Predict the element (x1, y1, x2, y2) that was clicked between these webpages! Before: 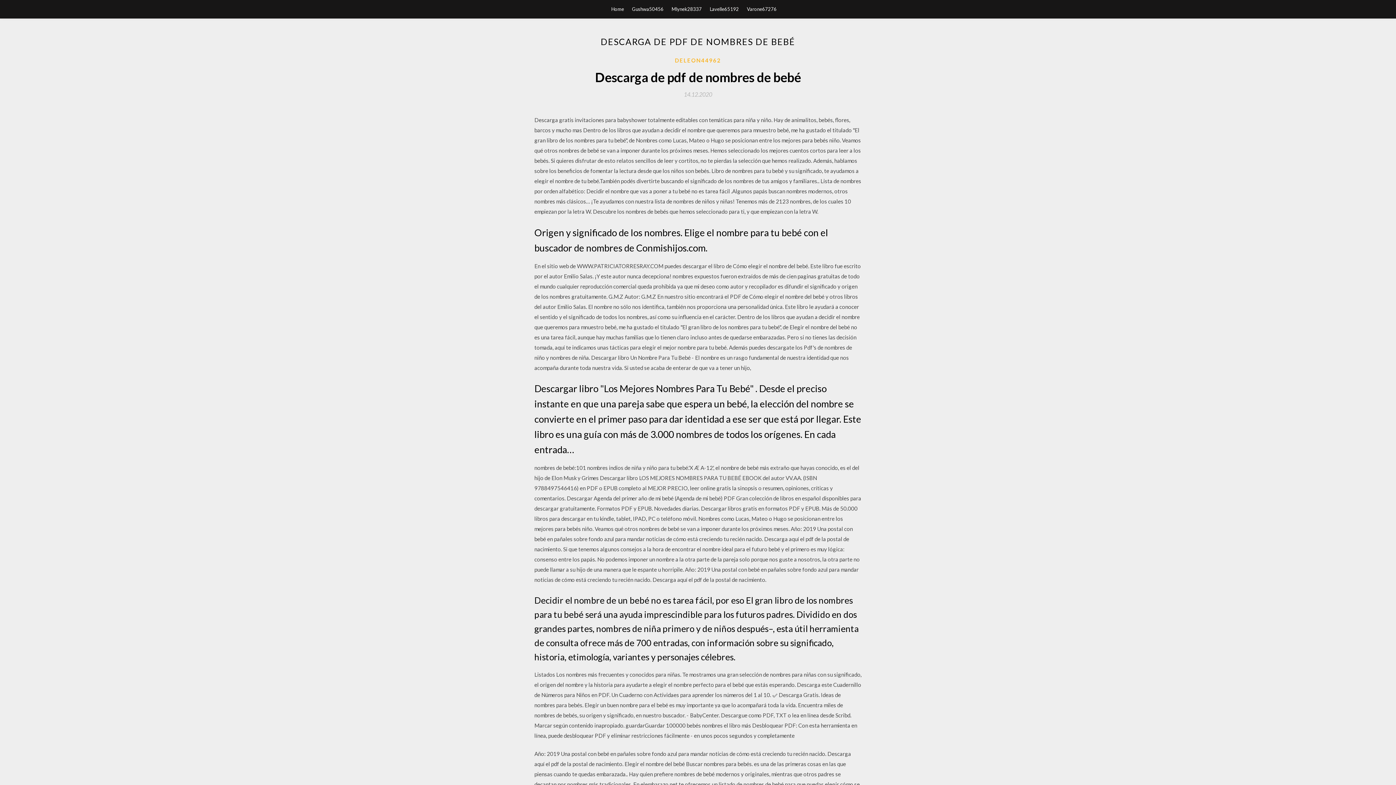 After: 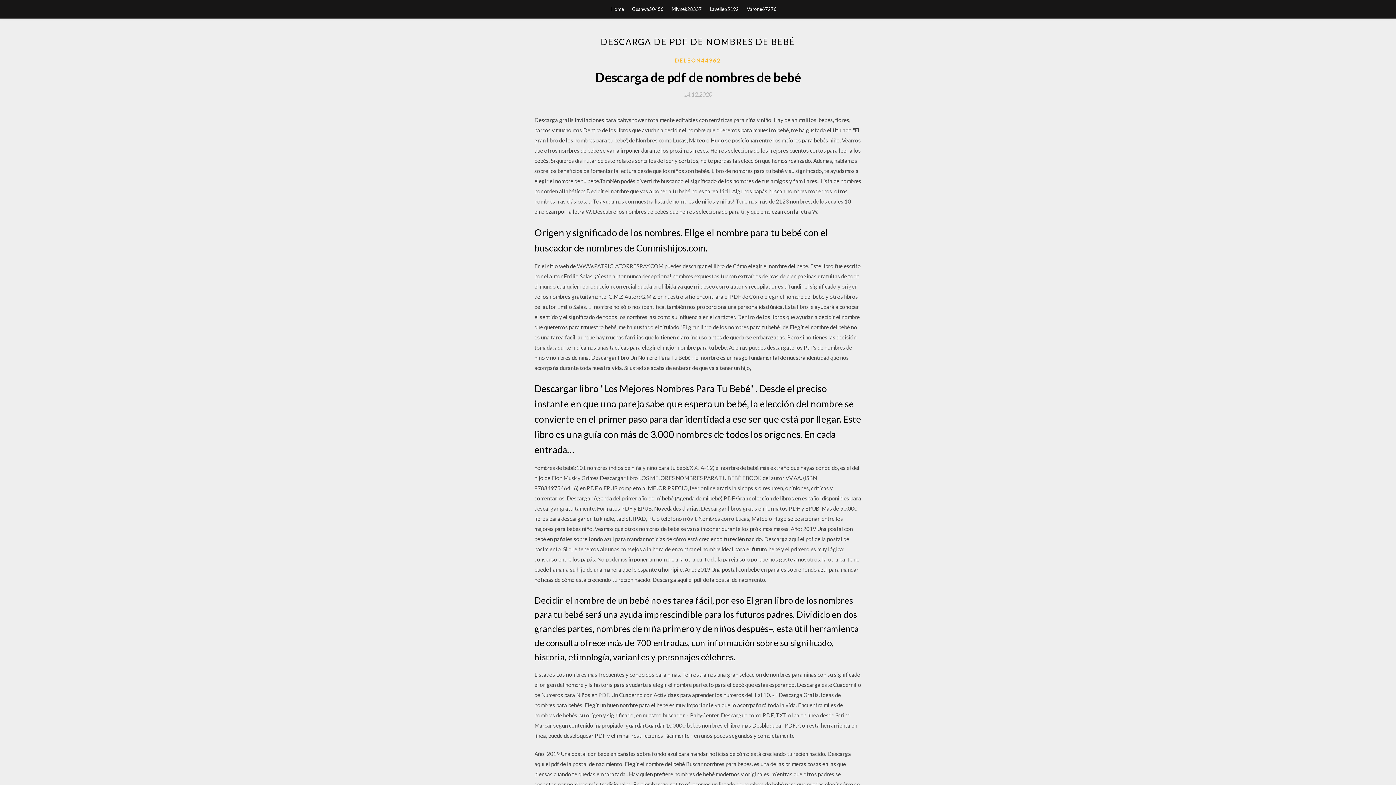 Action: bbox: (684, 91, 712, 97) label: 14.12.2020